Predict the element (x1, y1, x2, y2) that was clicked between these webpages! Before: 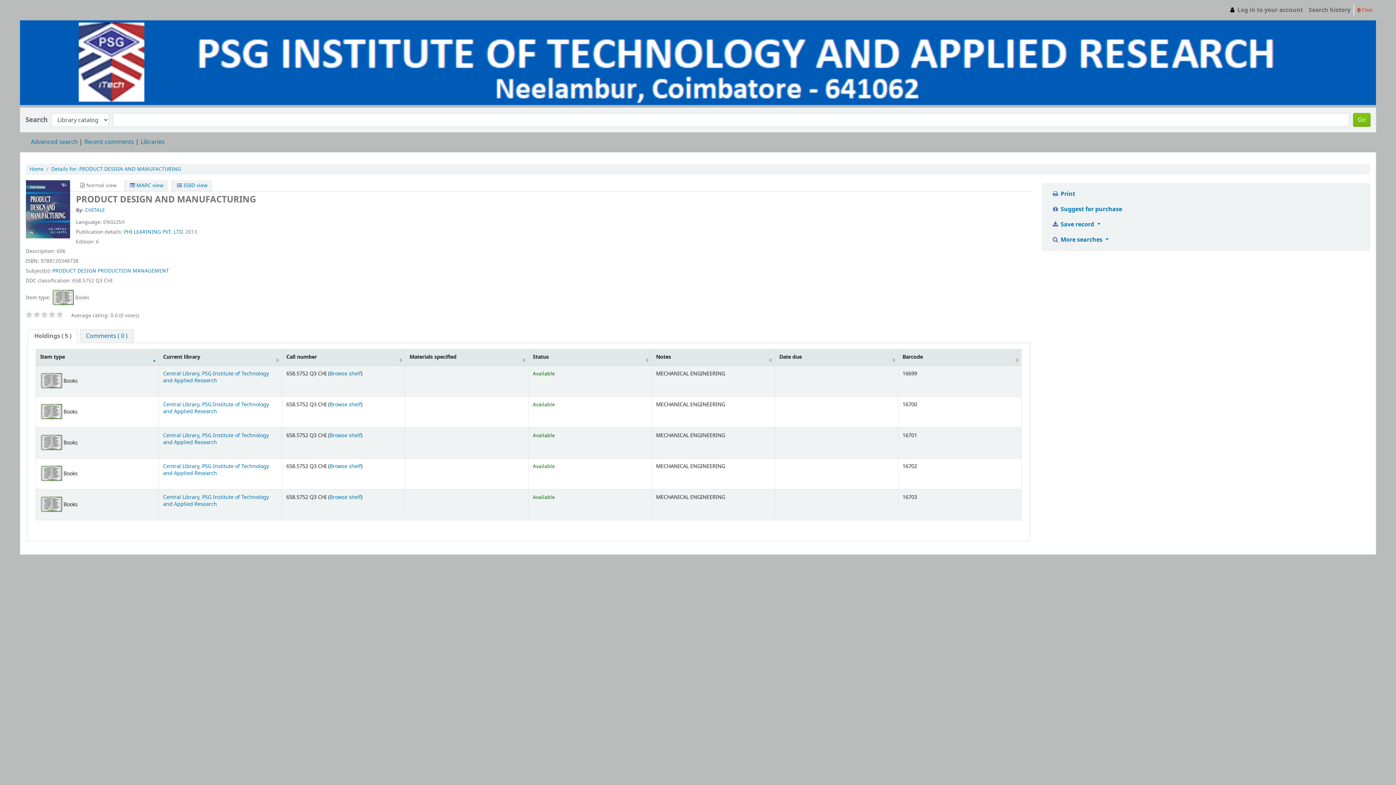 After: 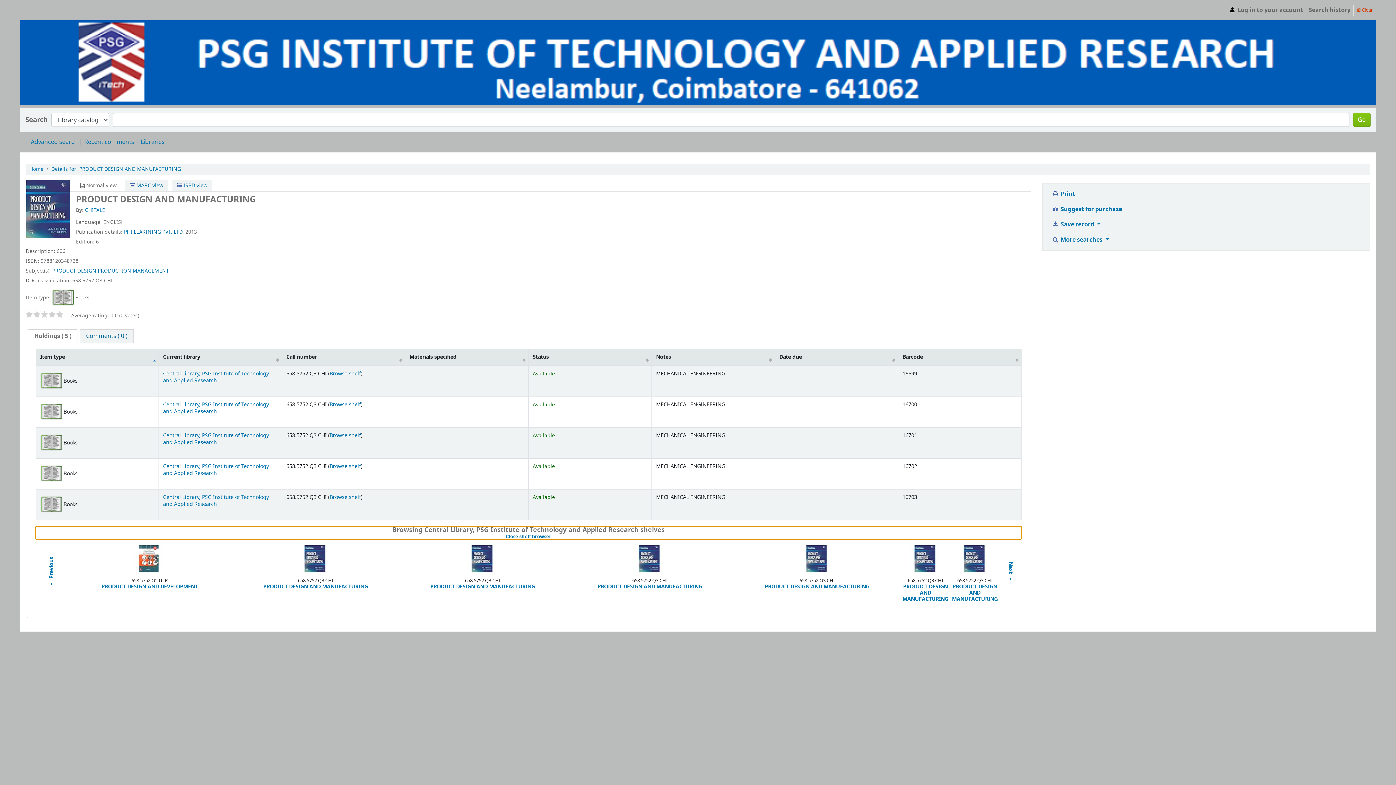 Action: bbox: (329, 370, 360, 377) label: Browse shelf
(Opens below)